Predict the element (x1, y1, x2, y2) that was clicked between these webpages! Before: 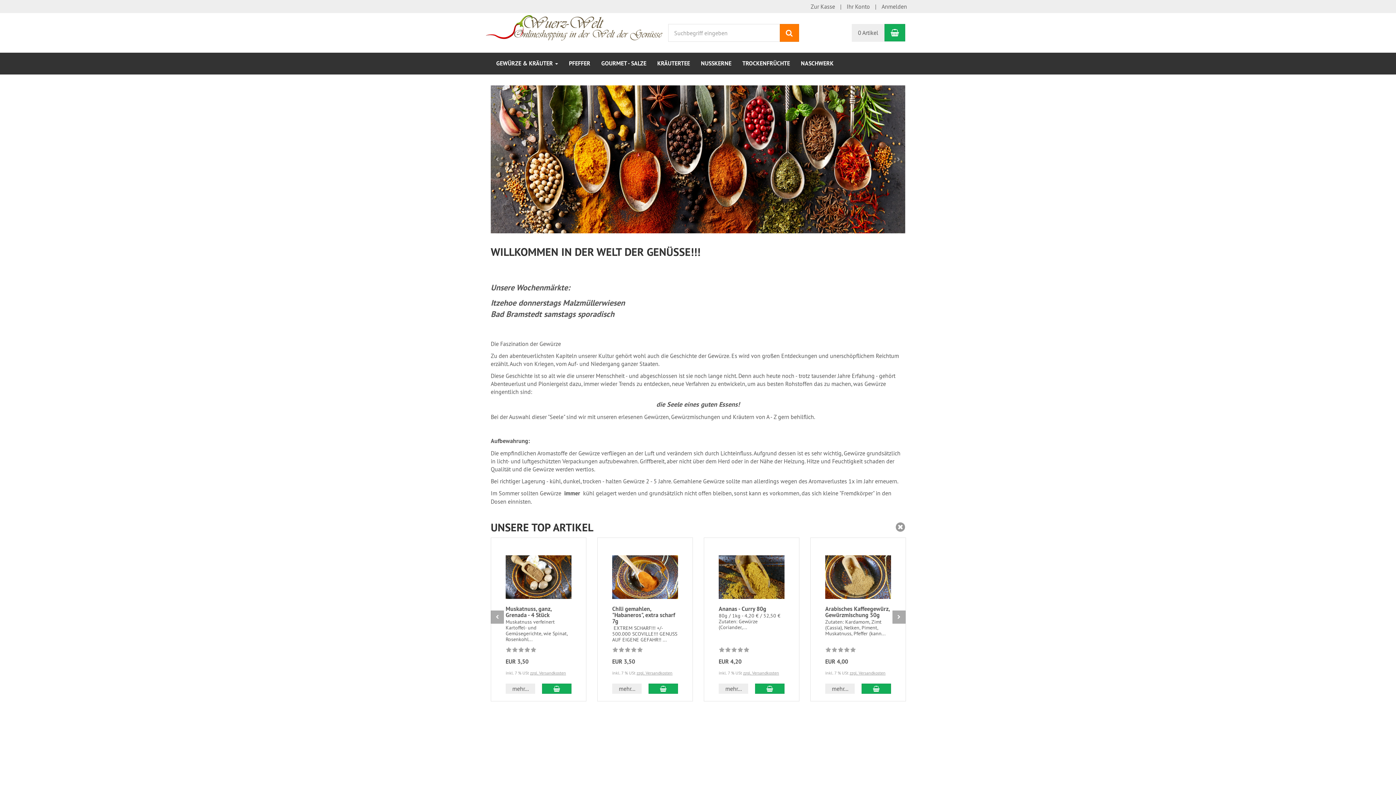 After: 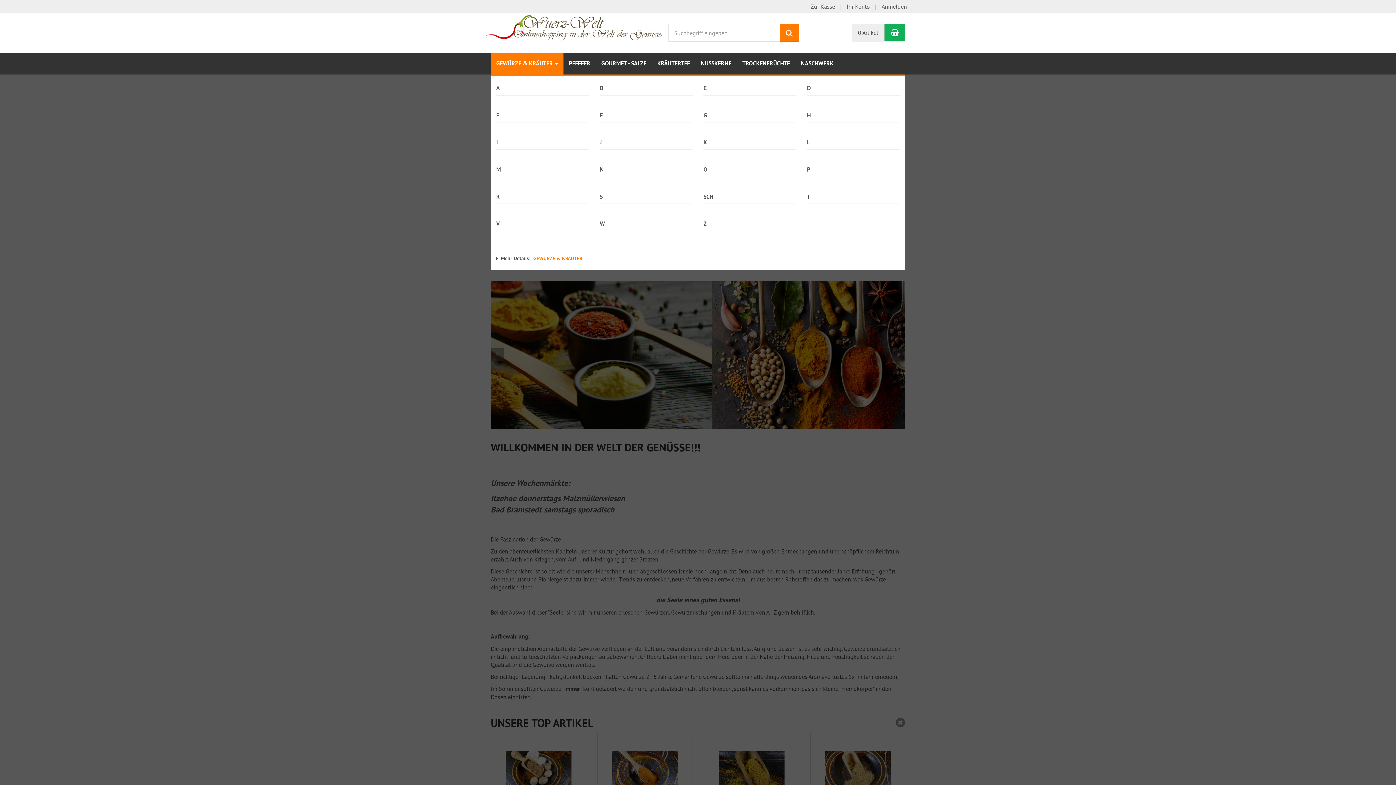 Action: bbox: (490, 52, 563, 74) label: GEWÜRZE & KRÄUTER 